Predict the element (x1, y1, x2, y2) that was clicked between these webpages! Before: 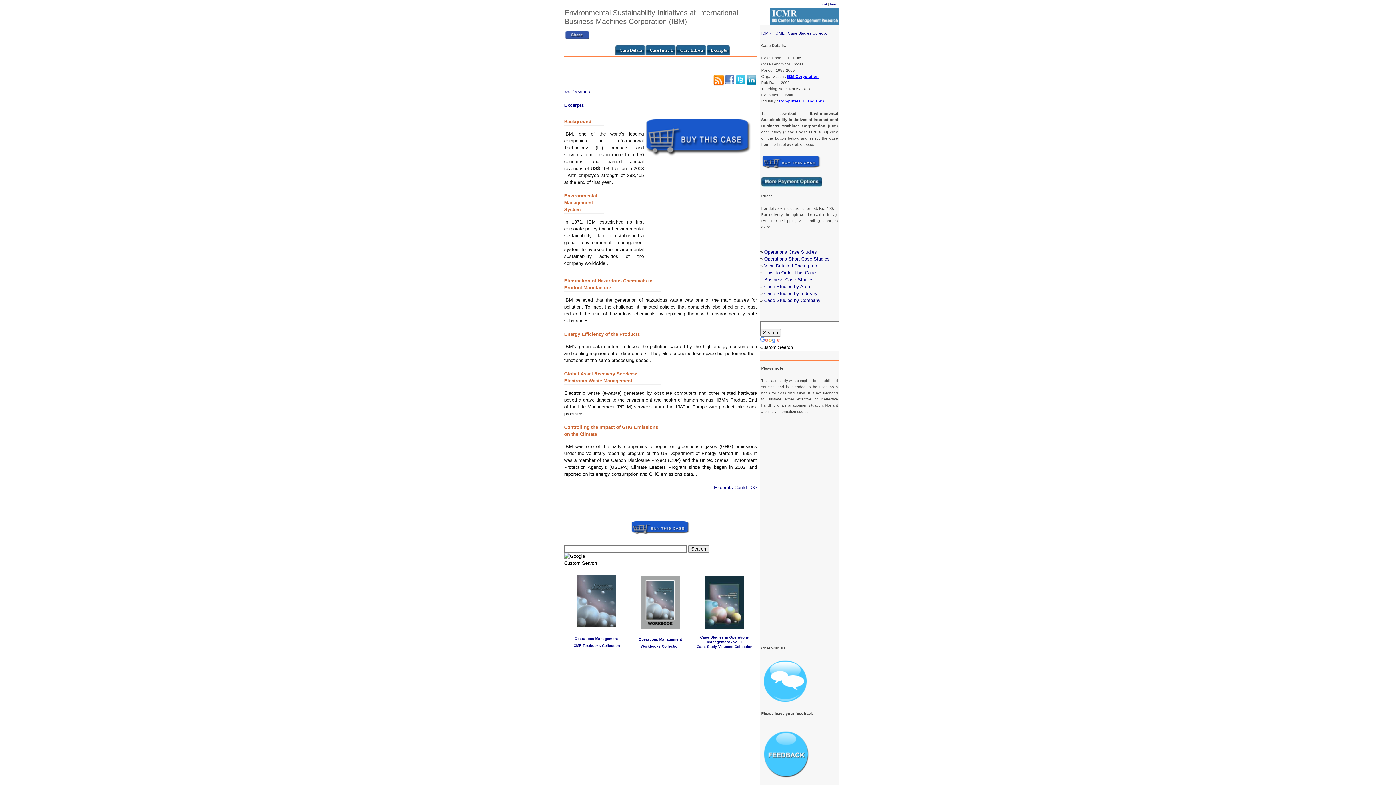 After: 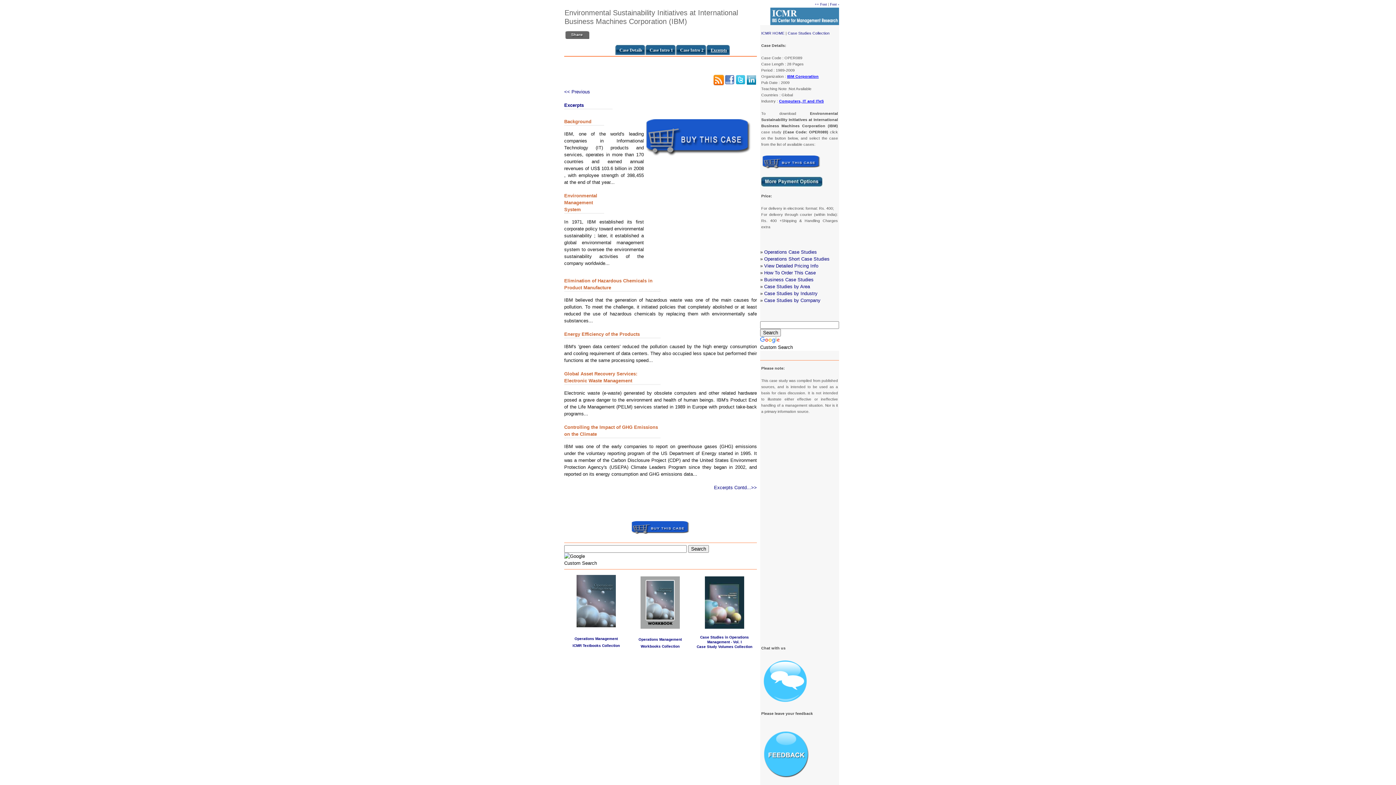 Action: bbox: (761, 701, 809, 705)